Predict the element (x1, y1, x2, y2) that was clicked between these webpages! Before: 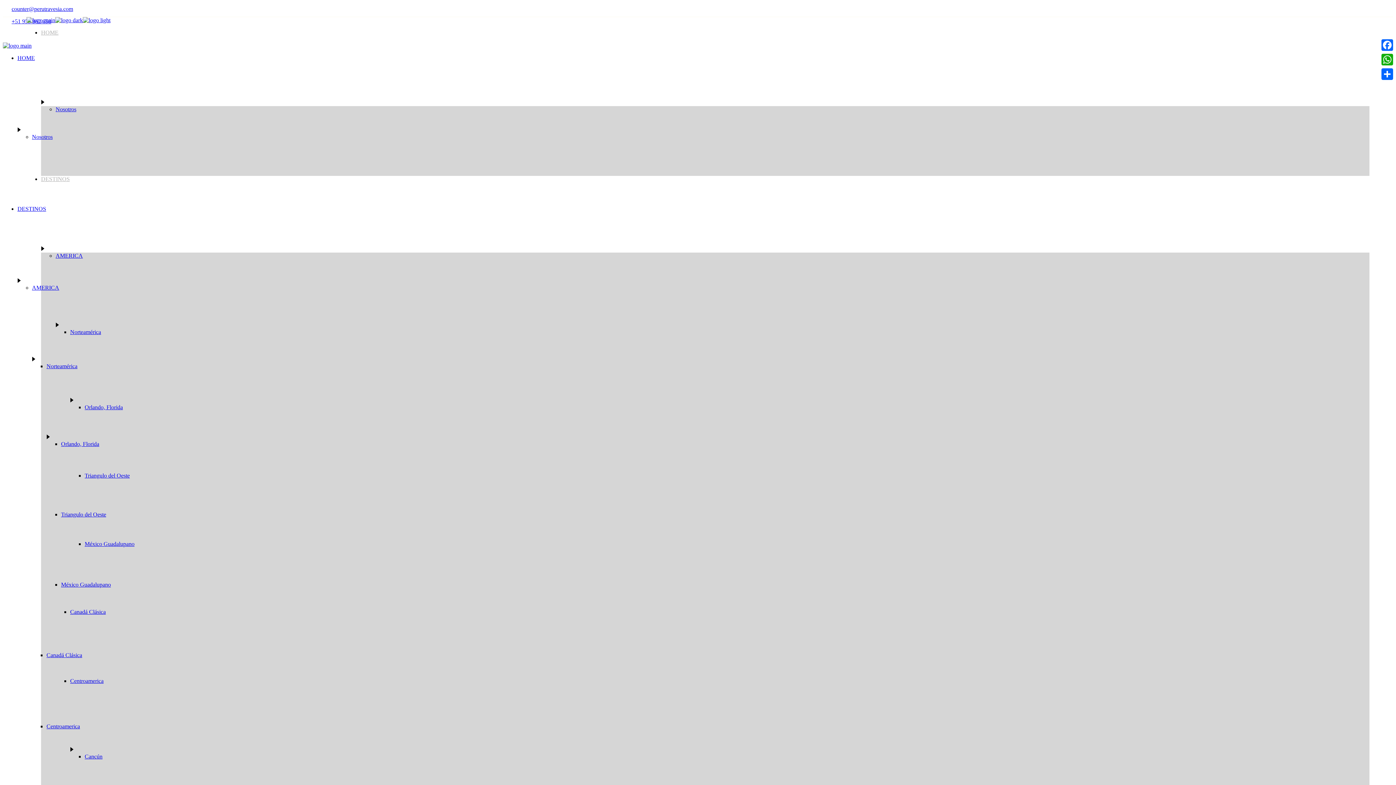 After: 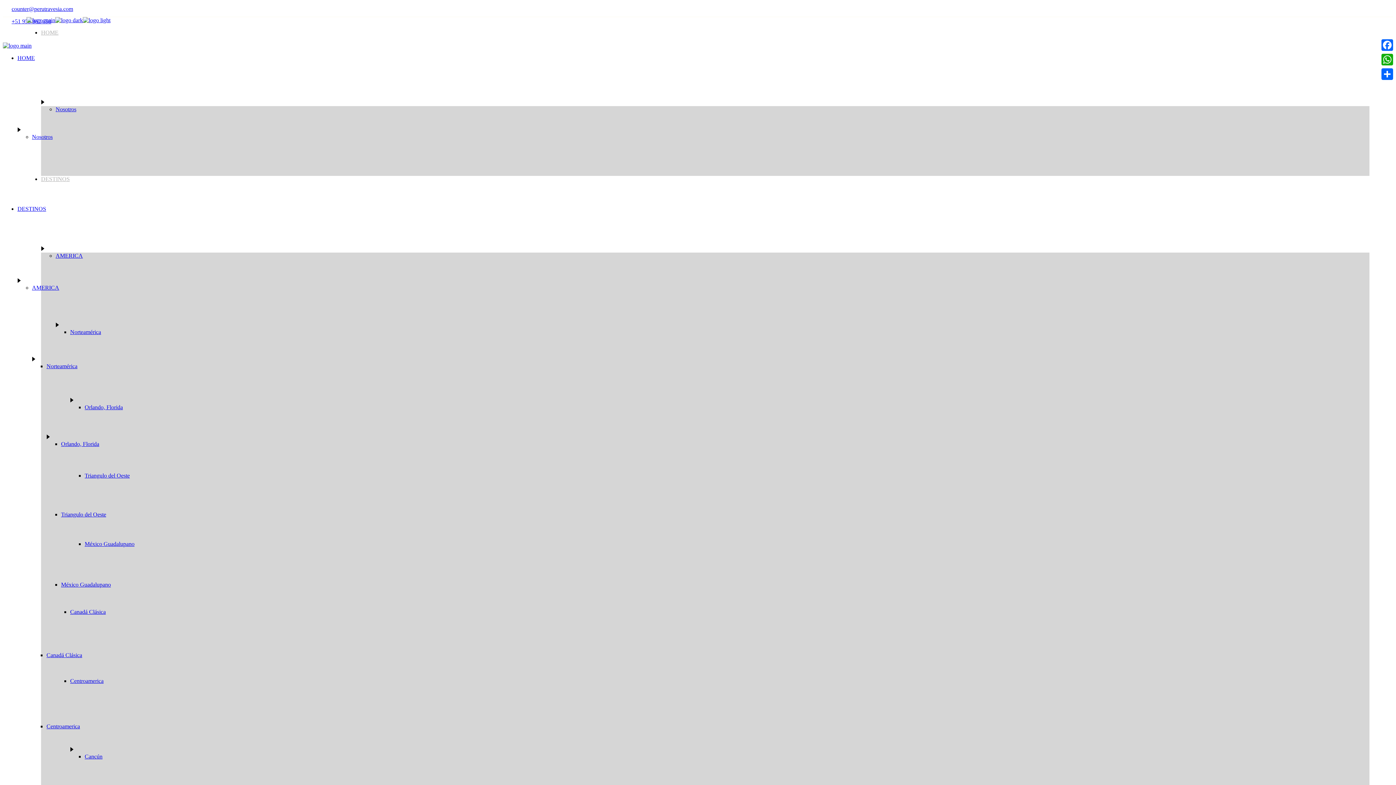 Action: bbox: (9, 5, 73, 12) label: counter@perutravesia.com